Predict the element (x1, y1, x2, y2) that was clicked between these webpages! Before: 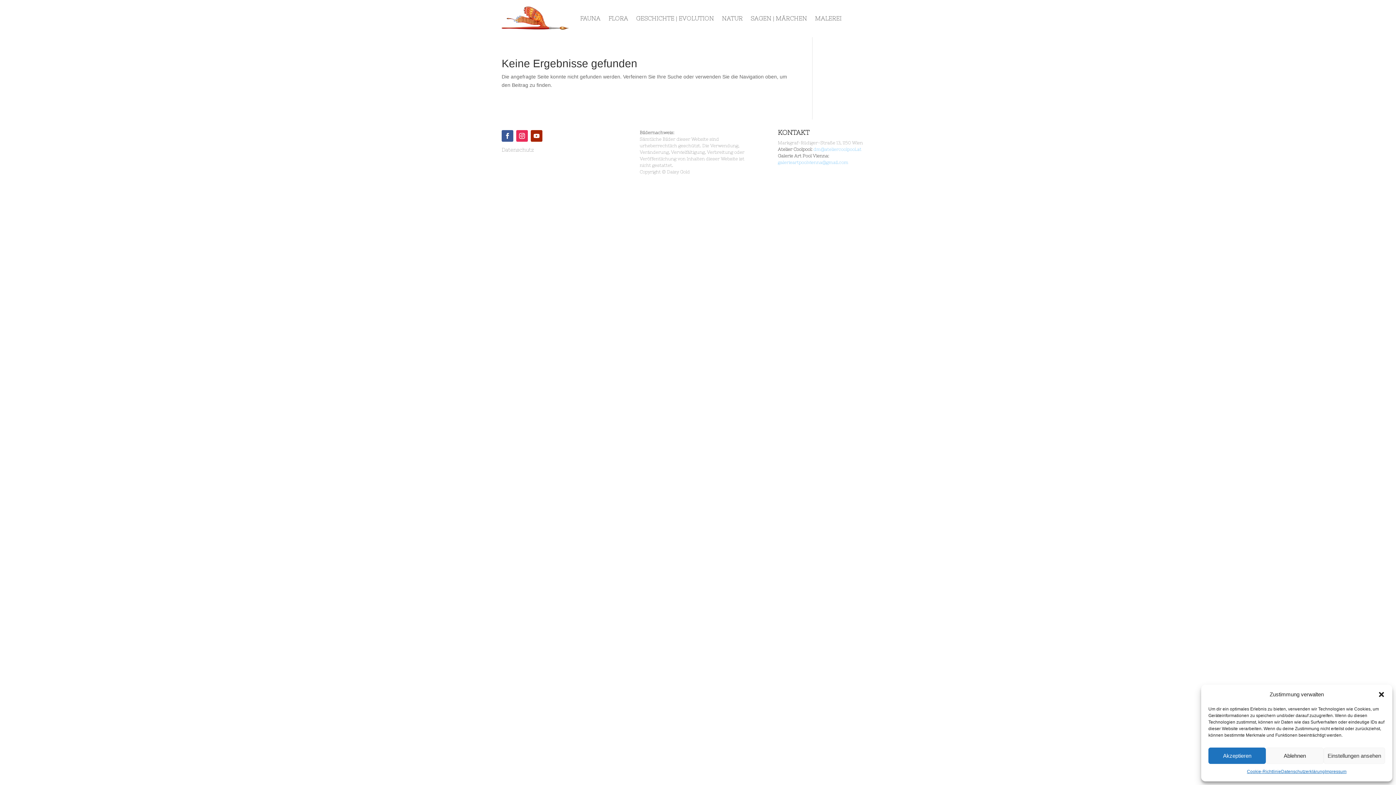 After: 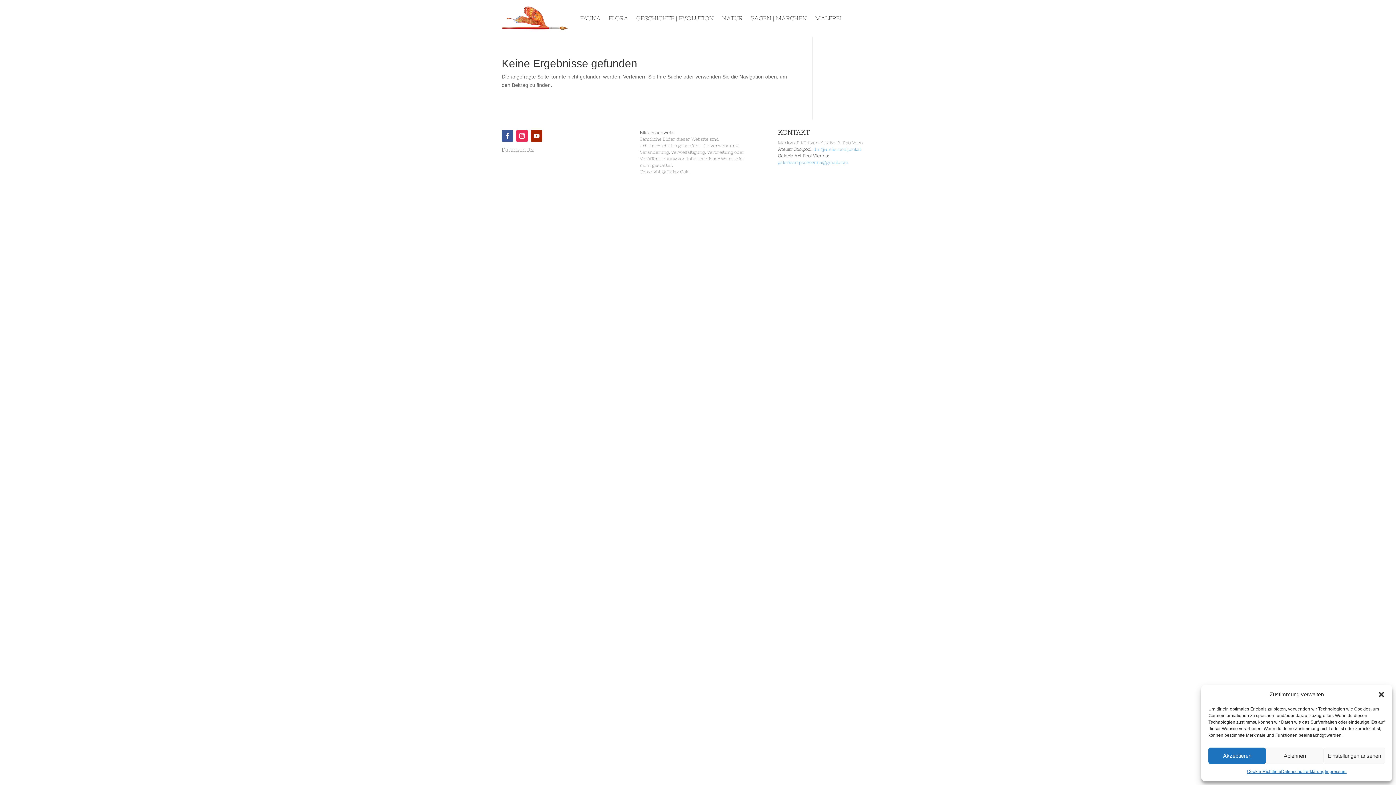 Action: label: galerieartpoolvienna@gmail.com bbox: (778, 160, 848, 165)